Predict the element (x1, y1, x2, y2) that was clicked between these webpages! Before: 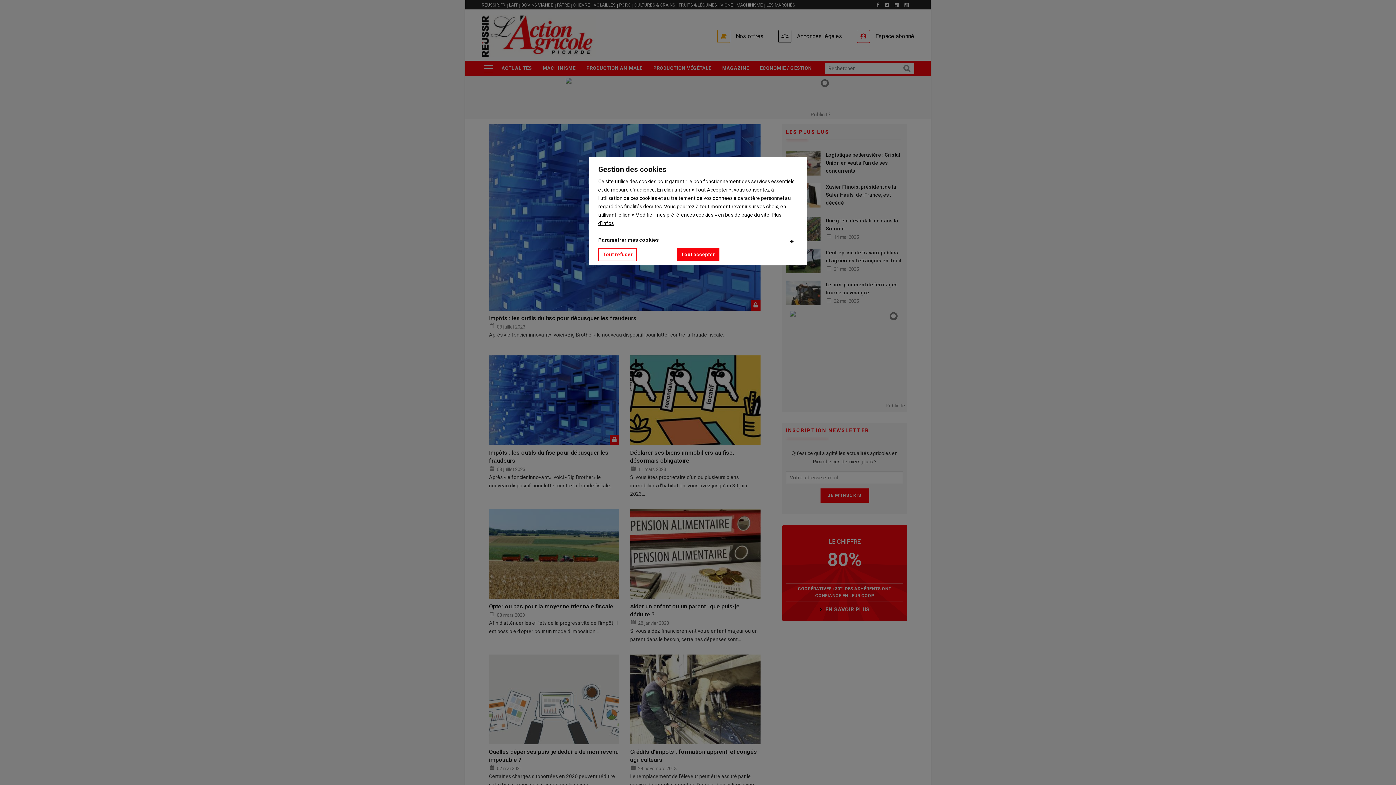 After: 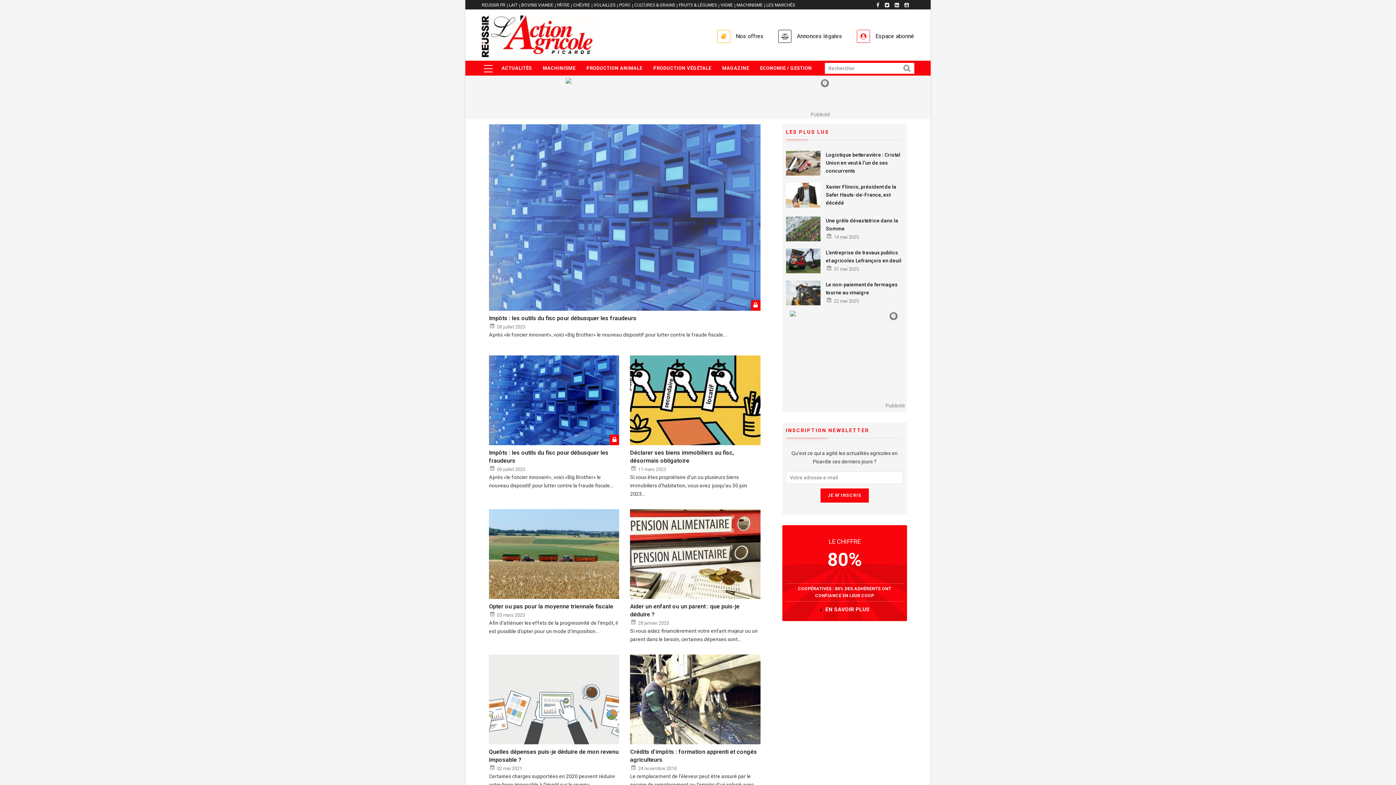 Action: label: Tout refuser bbox: (598, 248, 637, 261)